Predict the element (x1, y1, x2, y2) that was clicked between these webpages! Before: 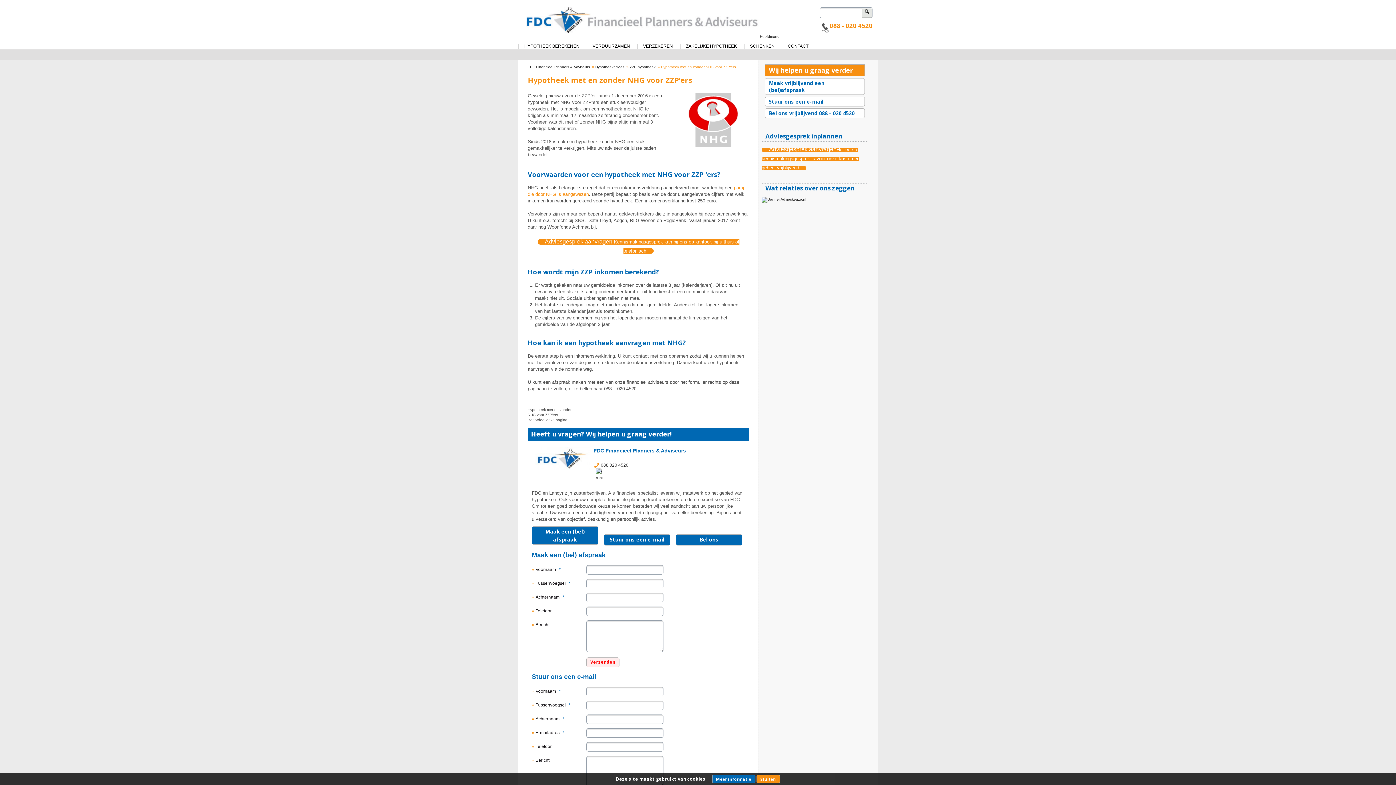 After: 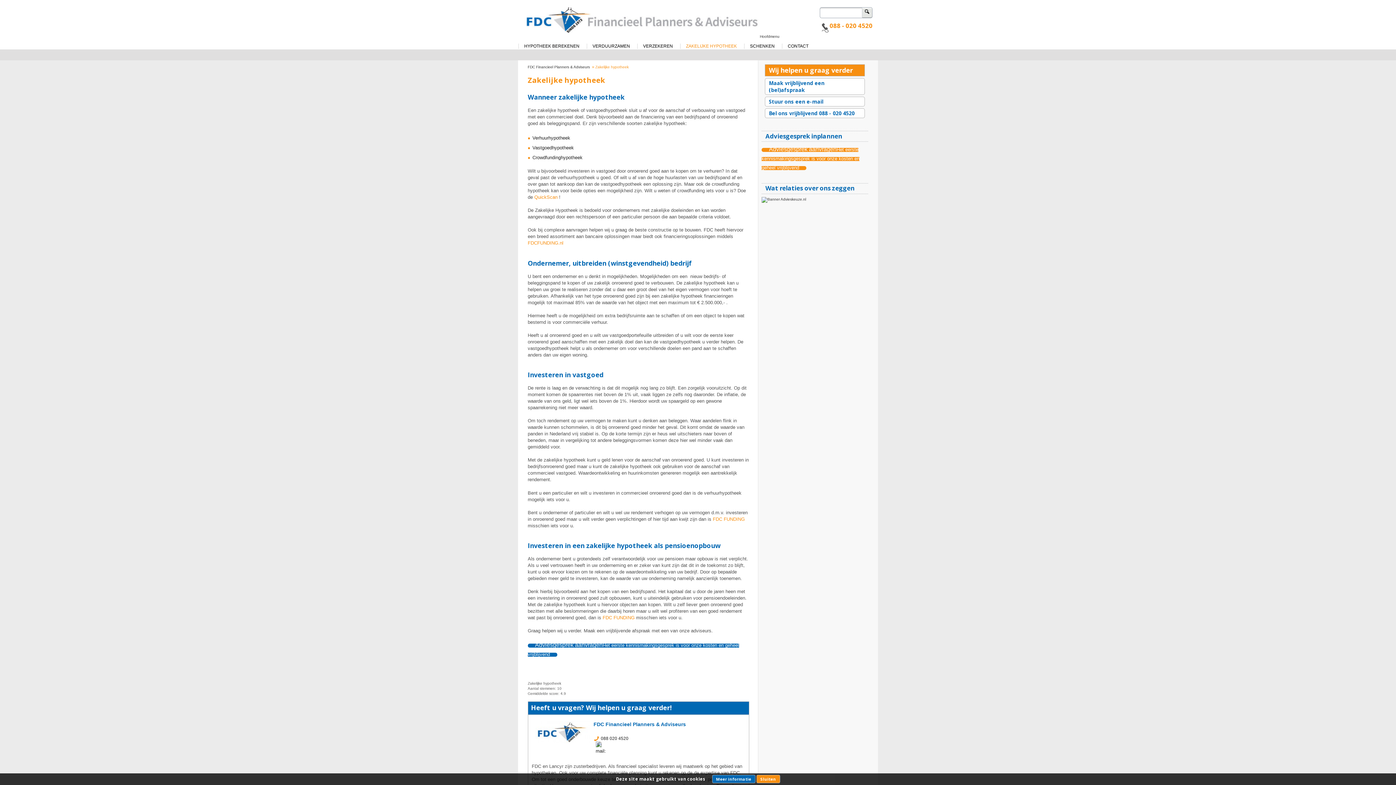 Action: bbox: (680, 43, 744, 48) label: ZAKELIJKE HYPOTHEEK